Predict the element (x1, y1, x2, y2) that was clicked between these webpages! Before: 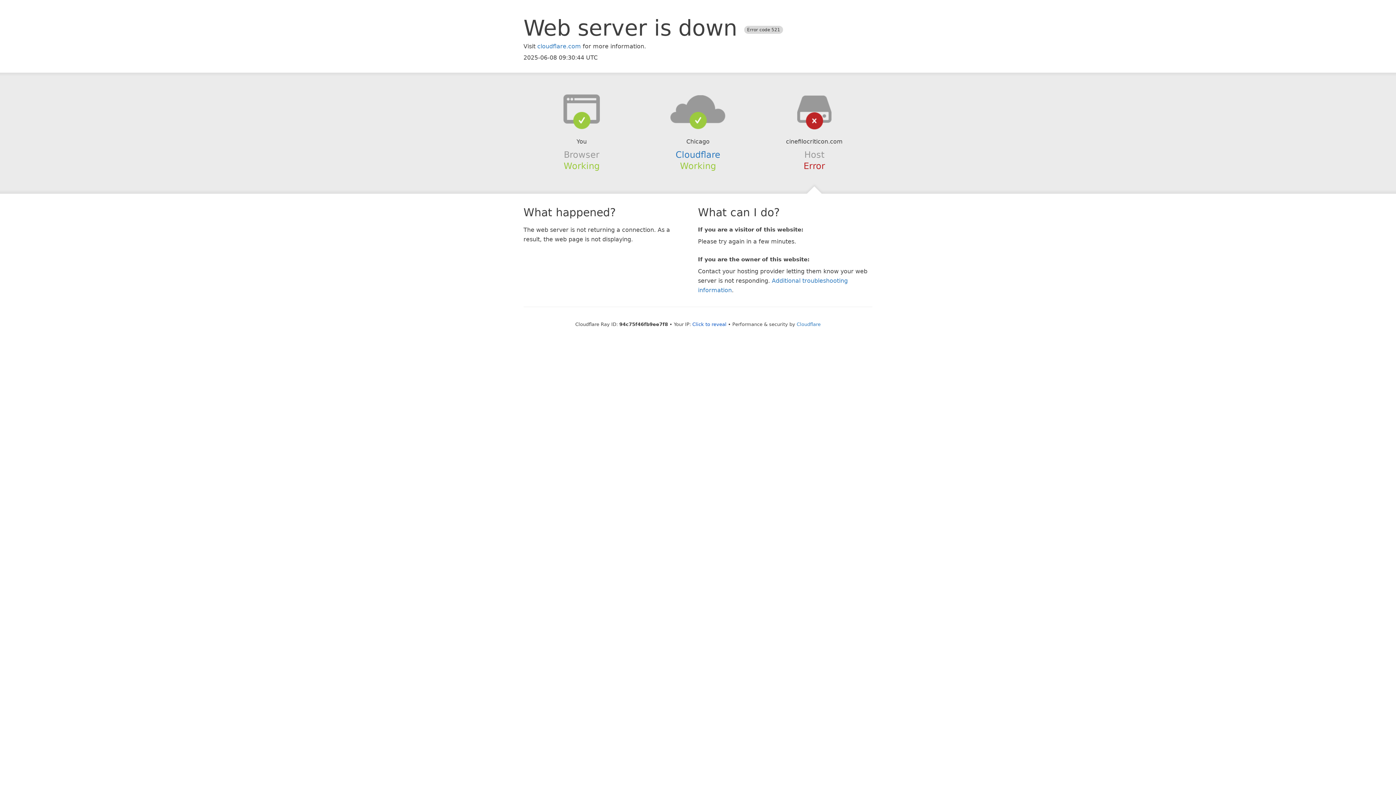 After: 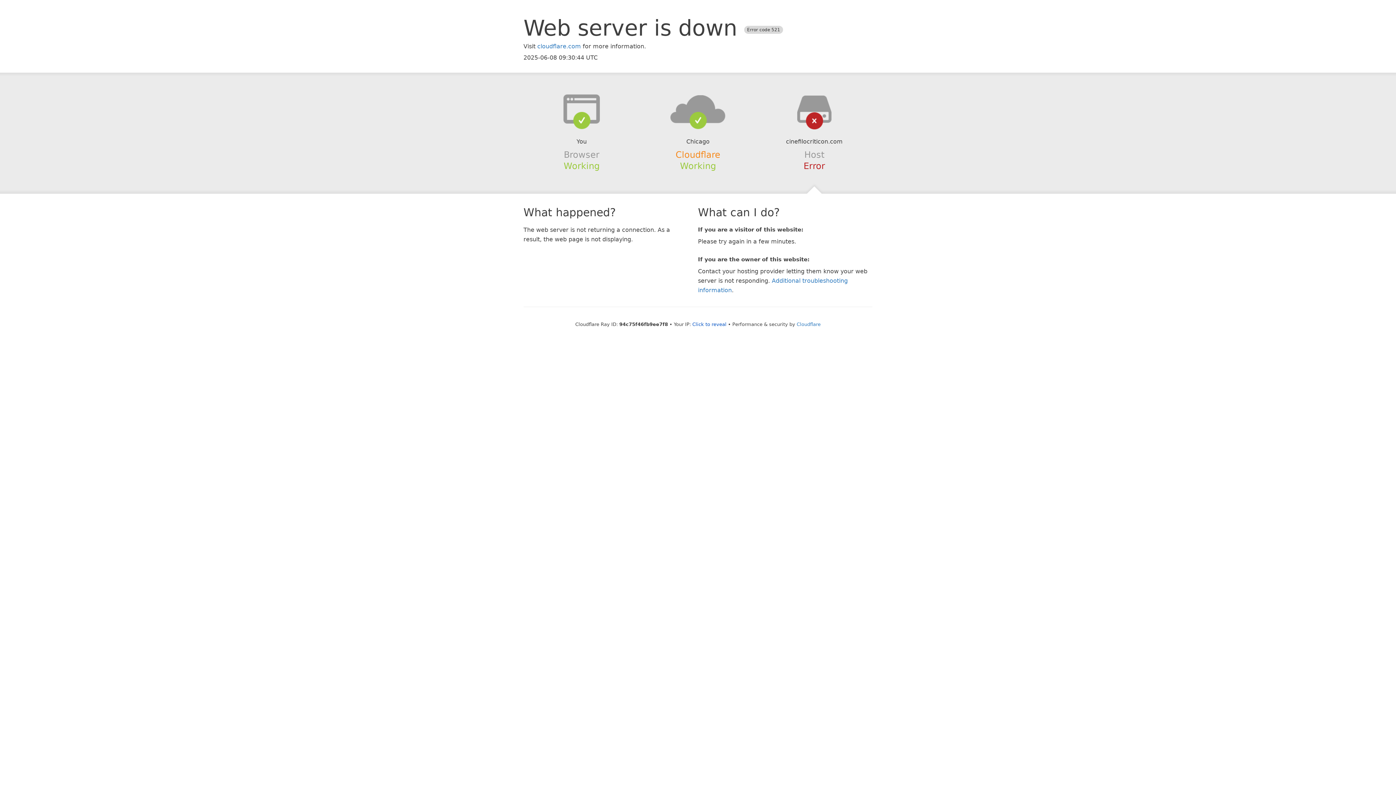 Action: label: Cloudflare bbox: (675, 149, 720, 159)